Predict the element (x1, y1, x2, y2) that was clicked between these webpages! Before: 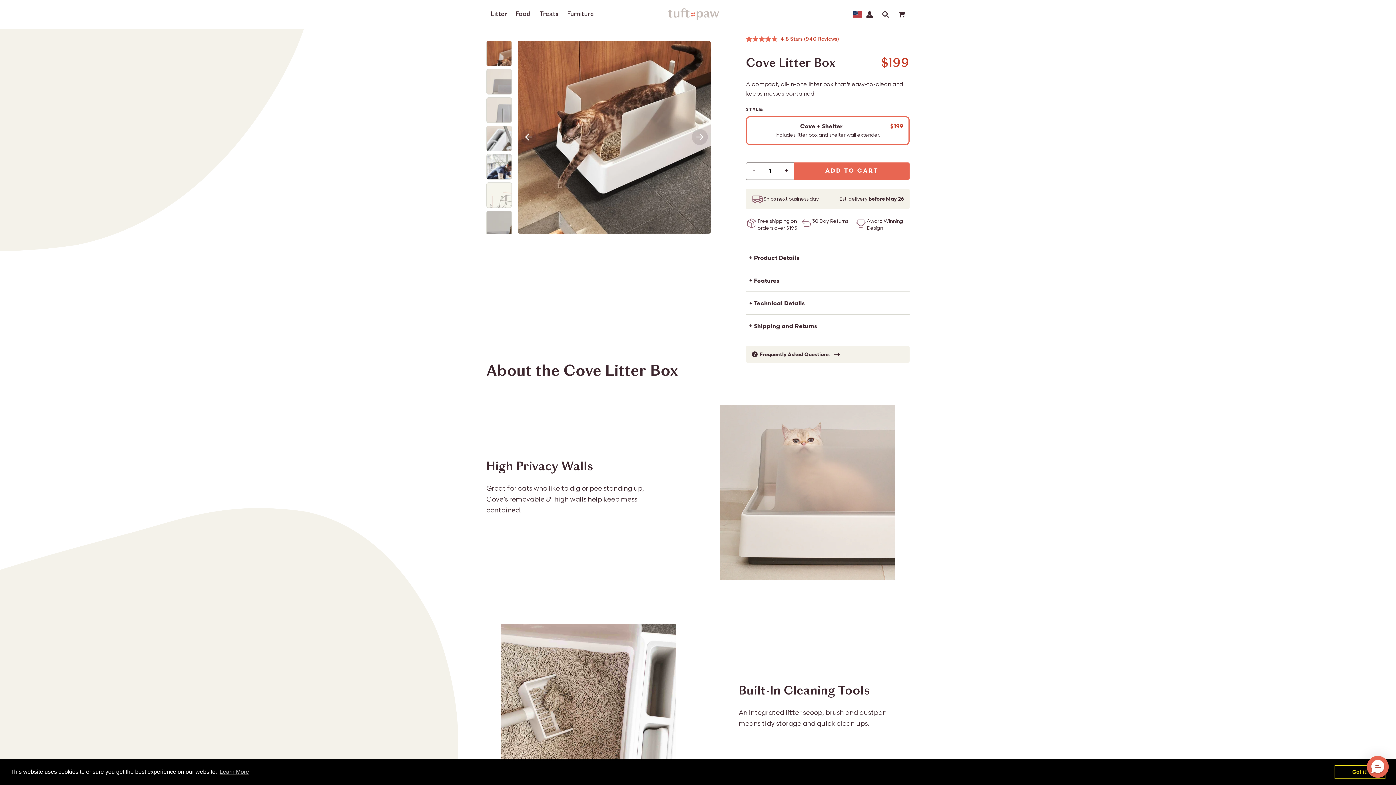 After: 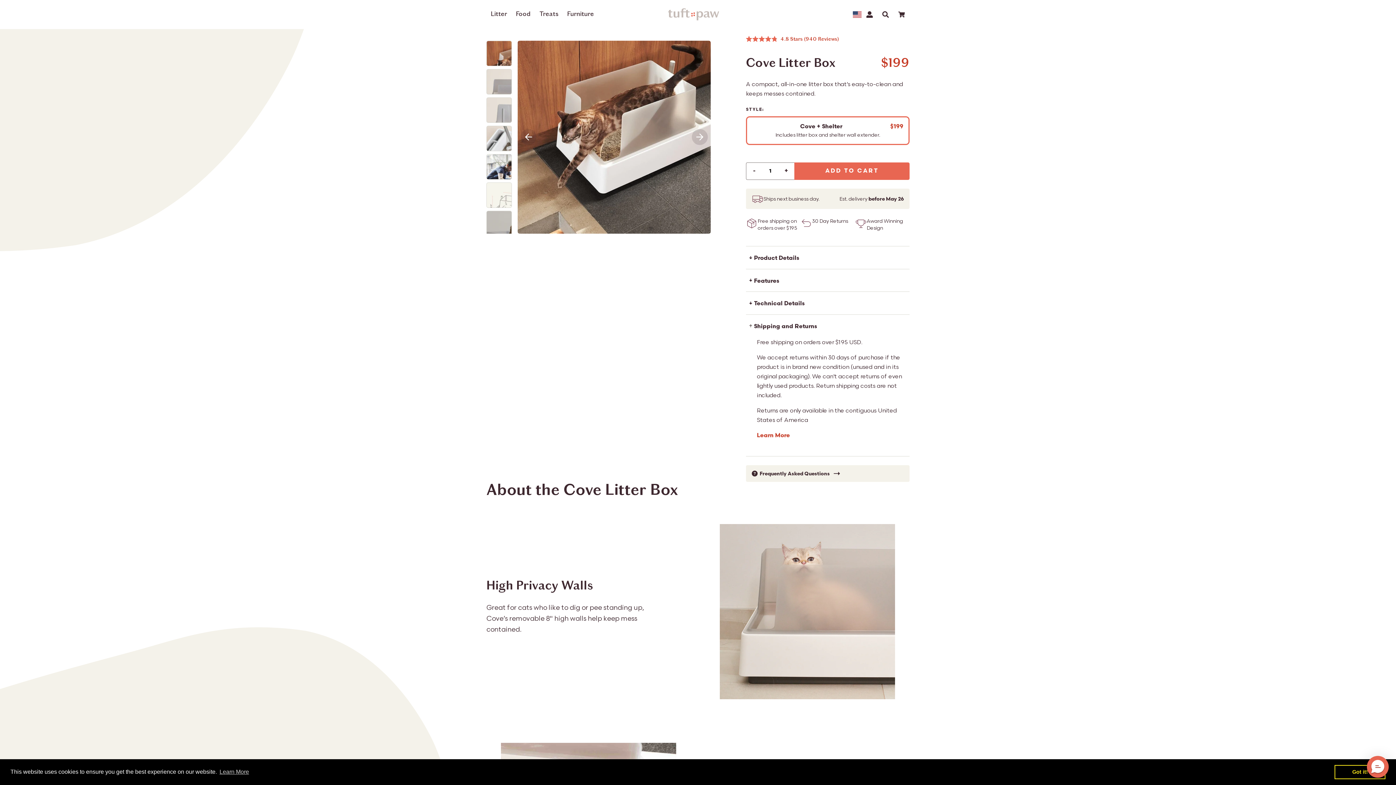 Action: bbox: (747, 318, 908, 334) label: Shipping and Returns